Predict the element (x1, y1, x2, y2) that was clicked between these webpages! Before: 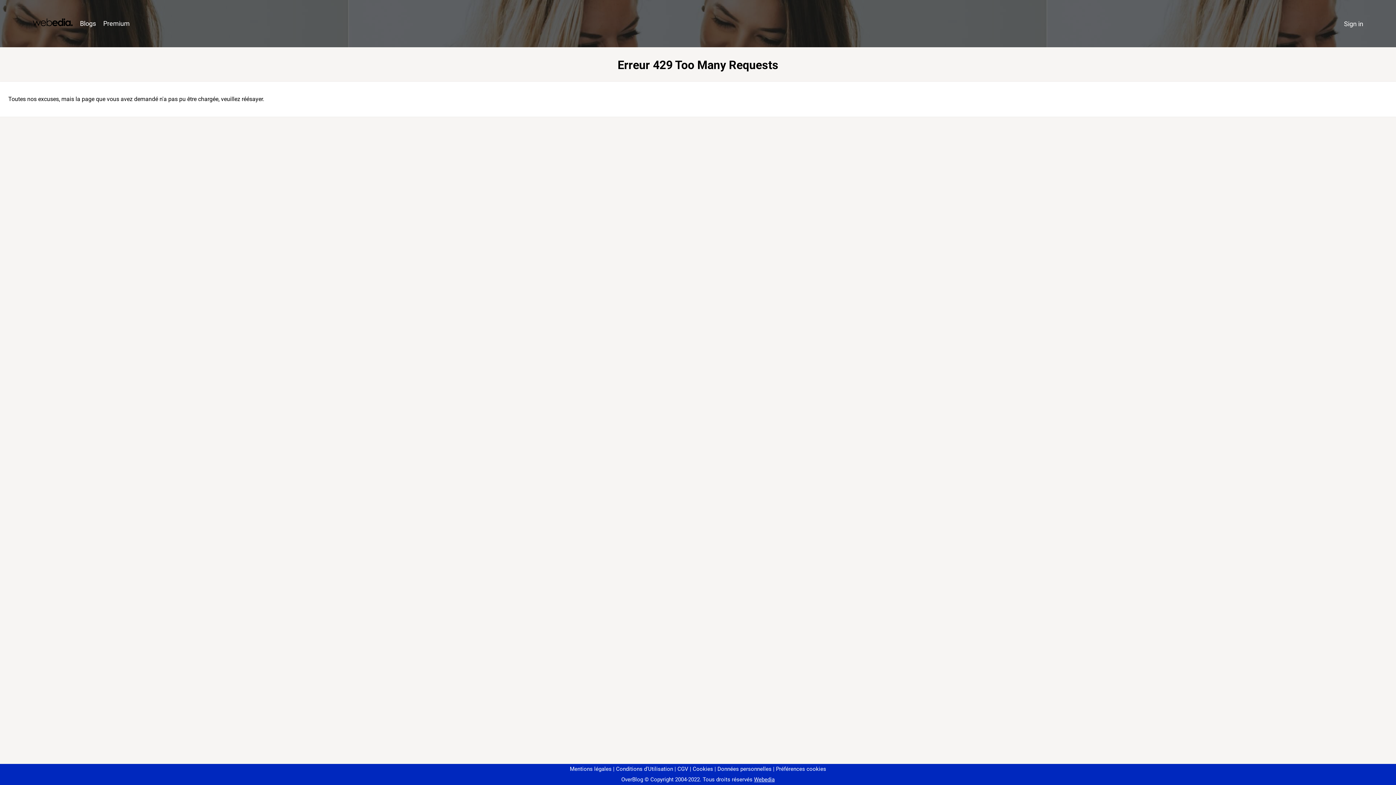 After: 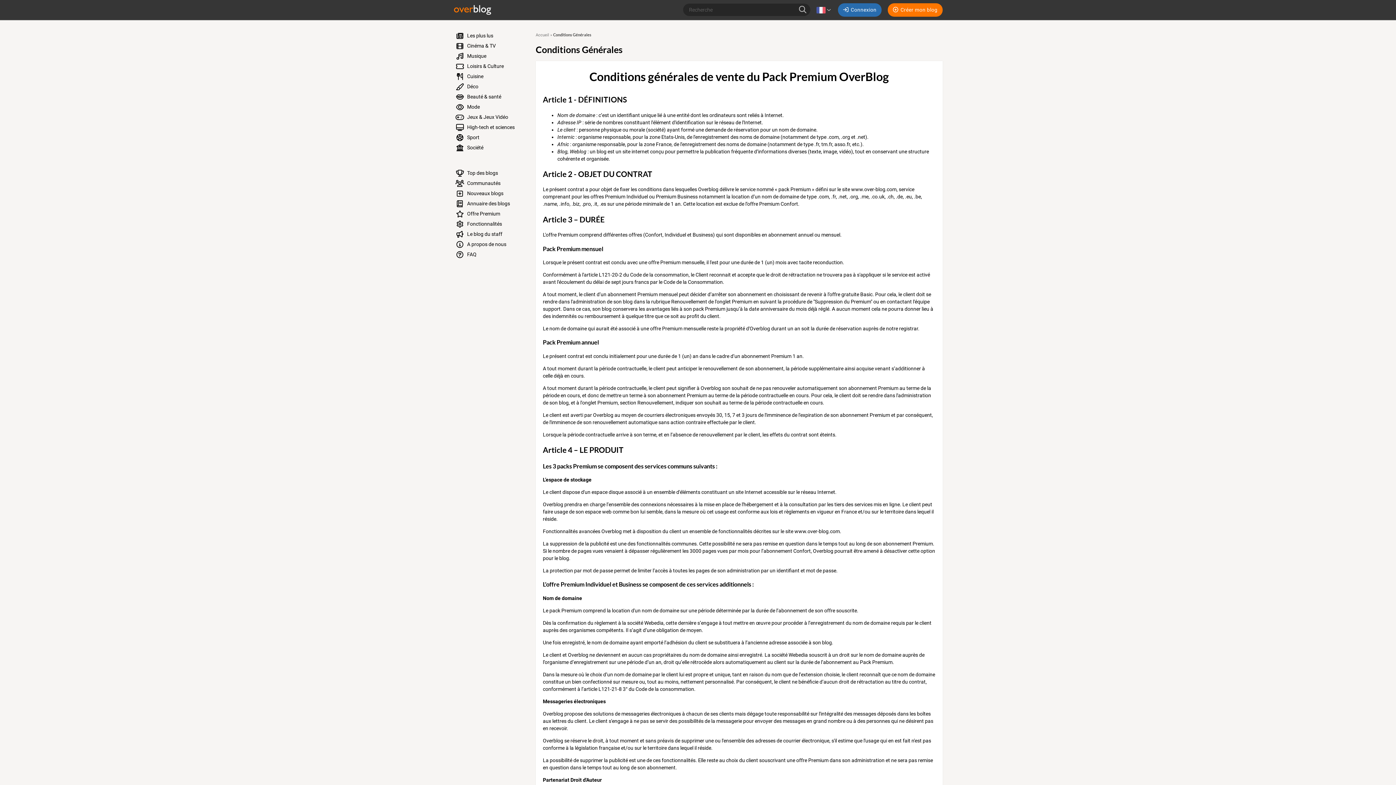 Action: label: CGV bbox: (674, 766, 688, 772)